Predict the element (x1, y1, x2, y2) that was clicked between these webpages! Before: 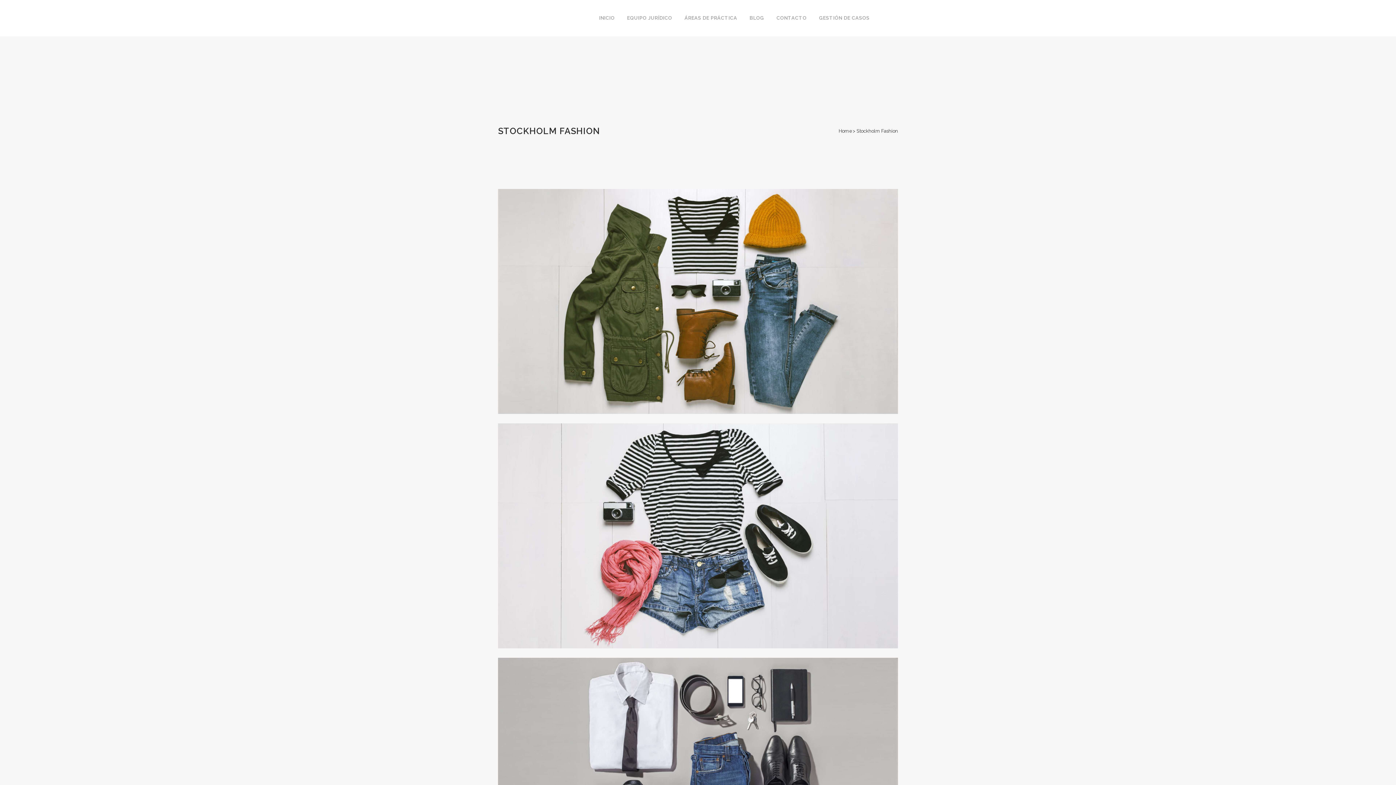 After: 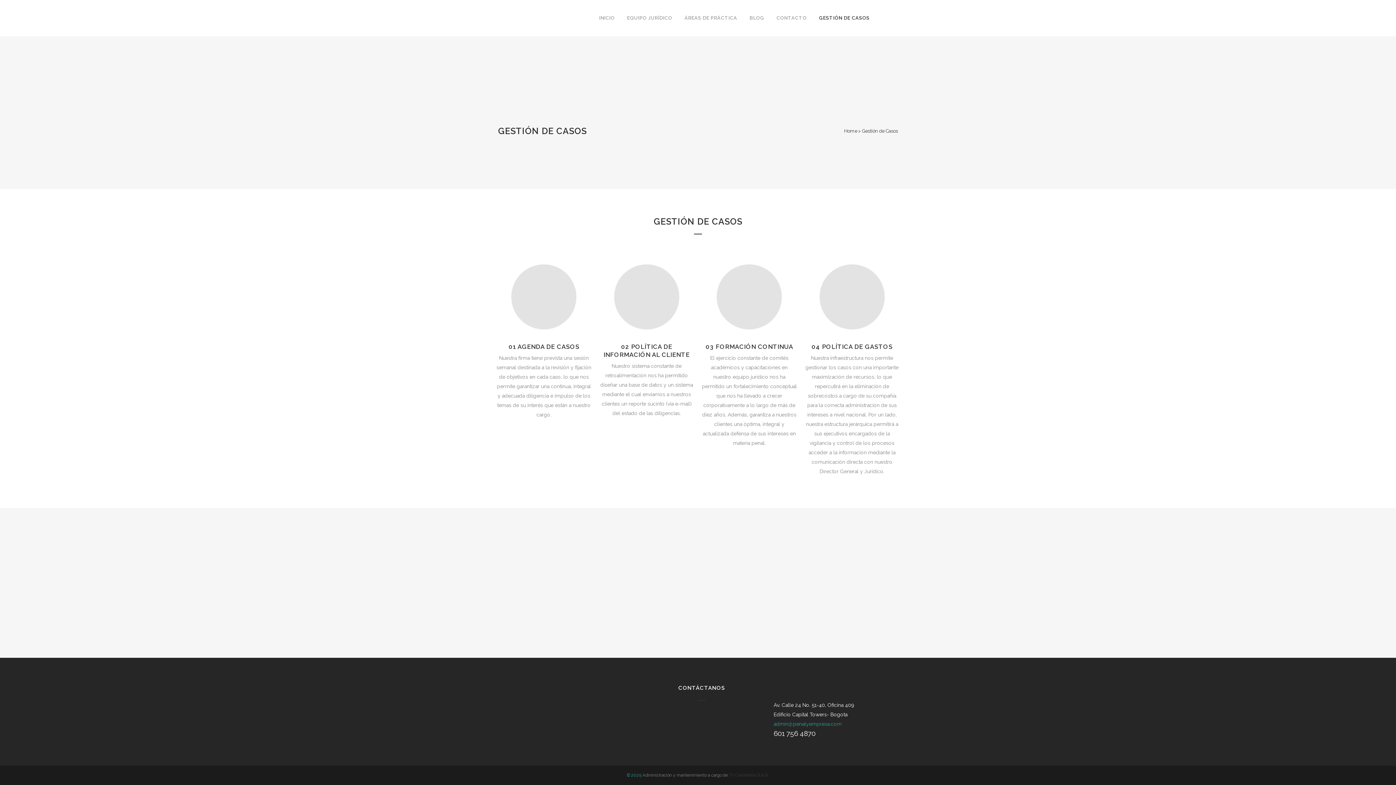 Action: bbox: (813, 0, 876, 36) label: GESTIÓN DE CASOS